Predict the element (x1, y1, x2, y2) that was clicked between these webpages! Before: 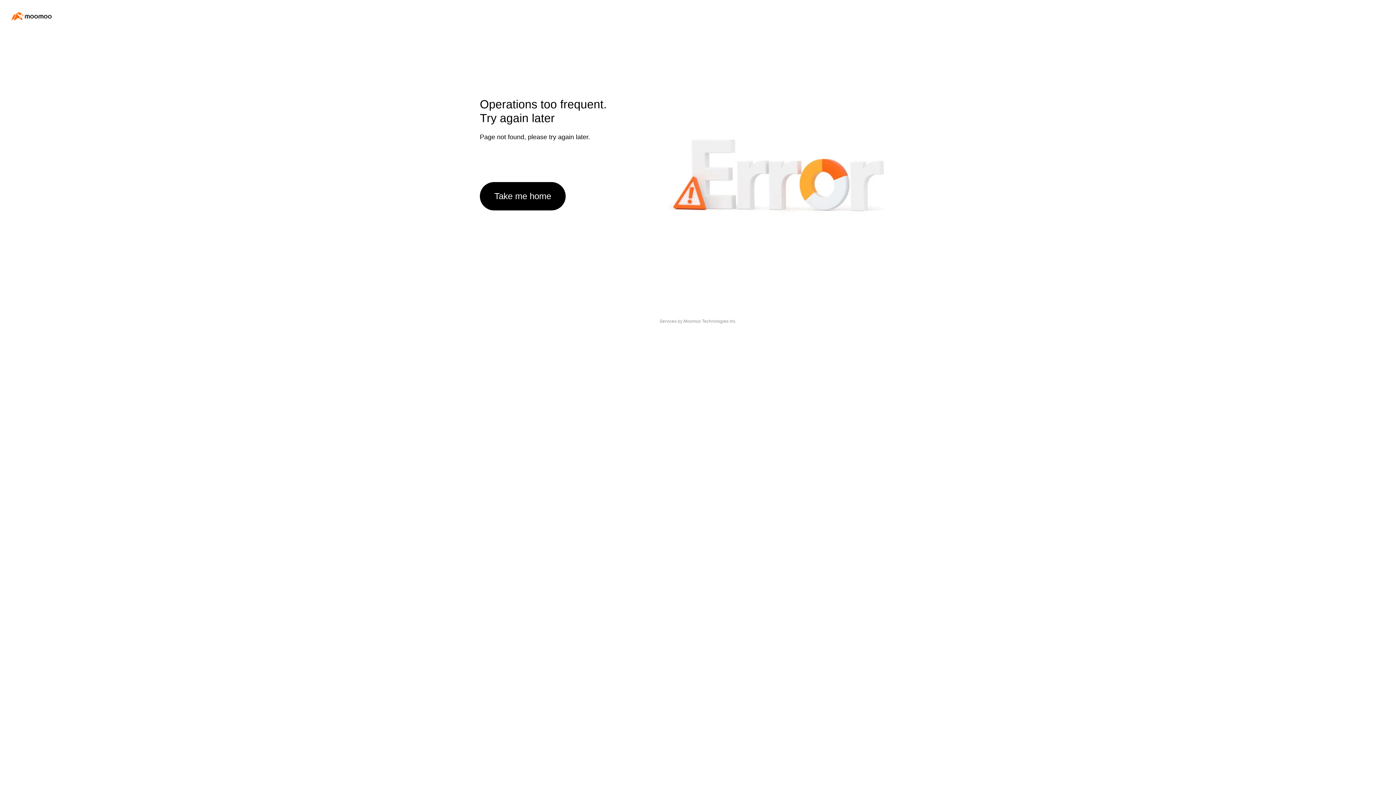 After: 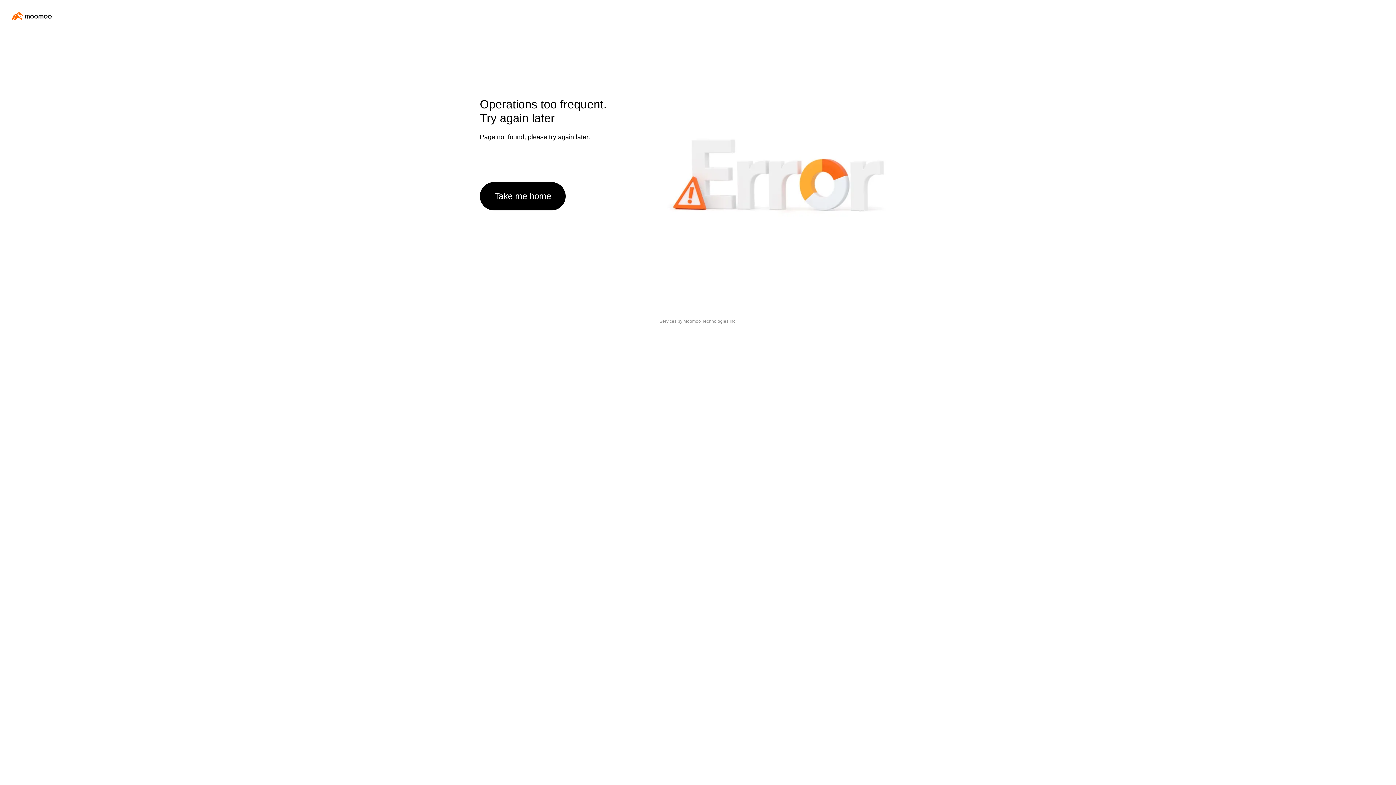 Action: label: Take me home bbox: (480, 182, 565, 210)